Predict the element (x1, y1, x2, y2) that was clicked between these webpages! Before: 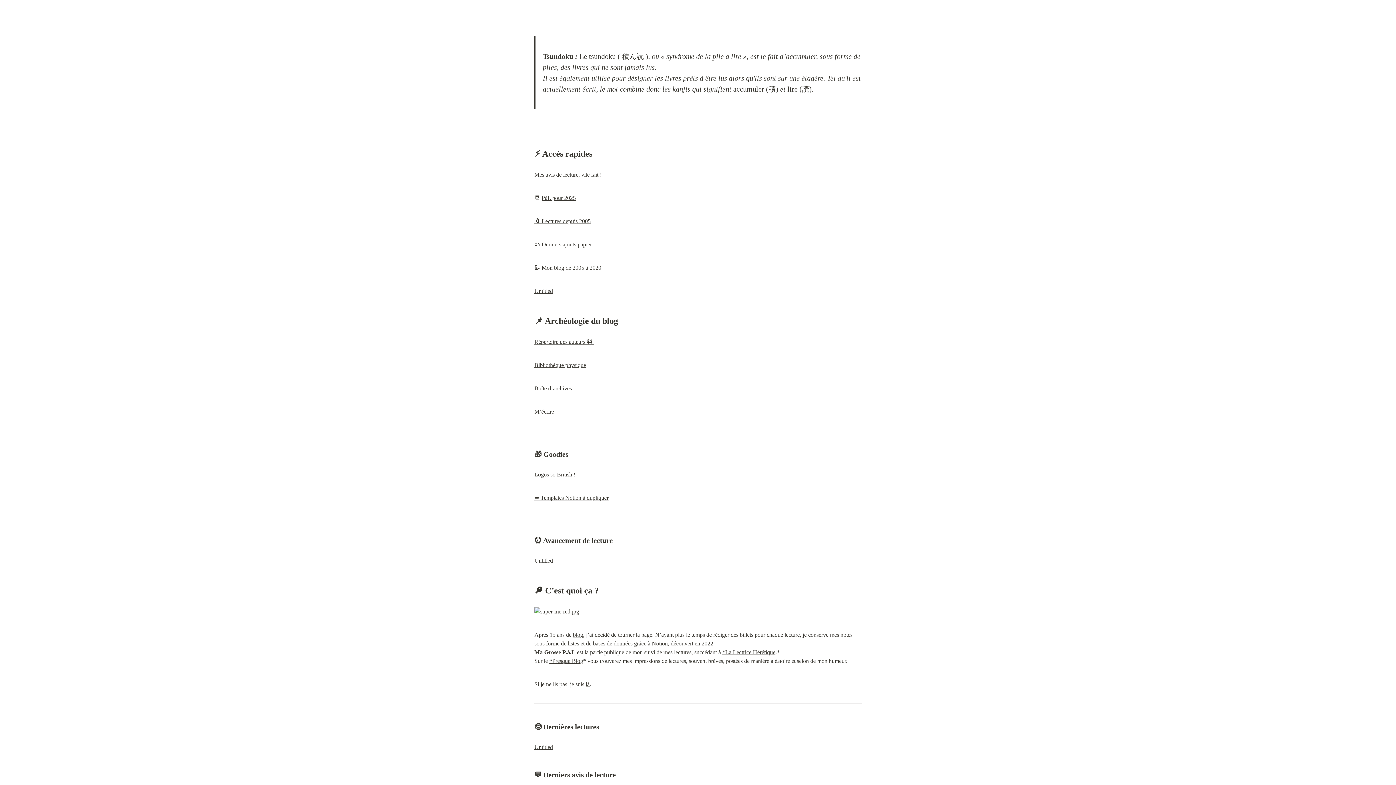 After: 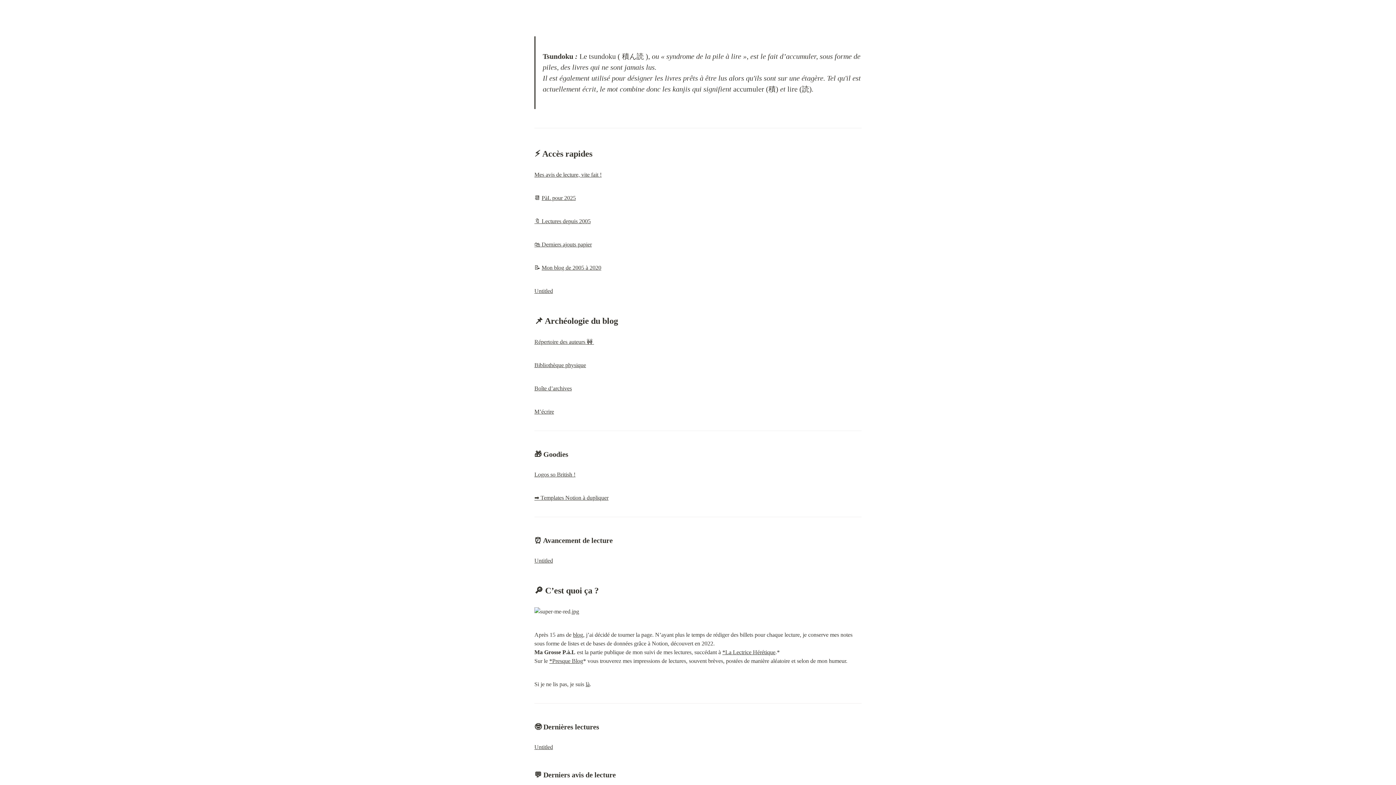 Action: label: PàL pour 2025 bbox: (541, 194, 576, 201)